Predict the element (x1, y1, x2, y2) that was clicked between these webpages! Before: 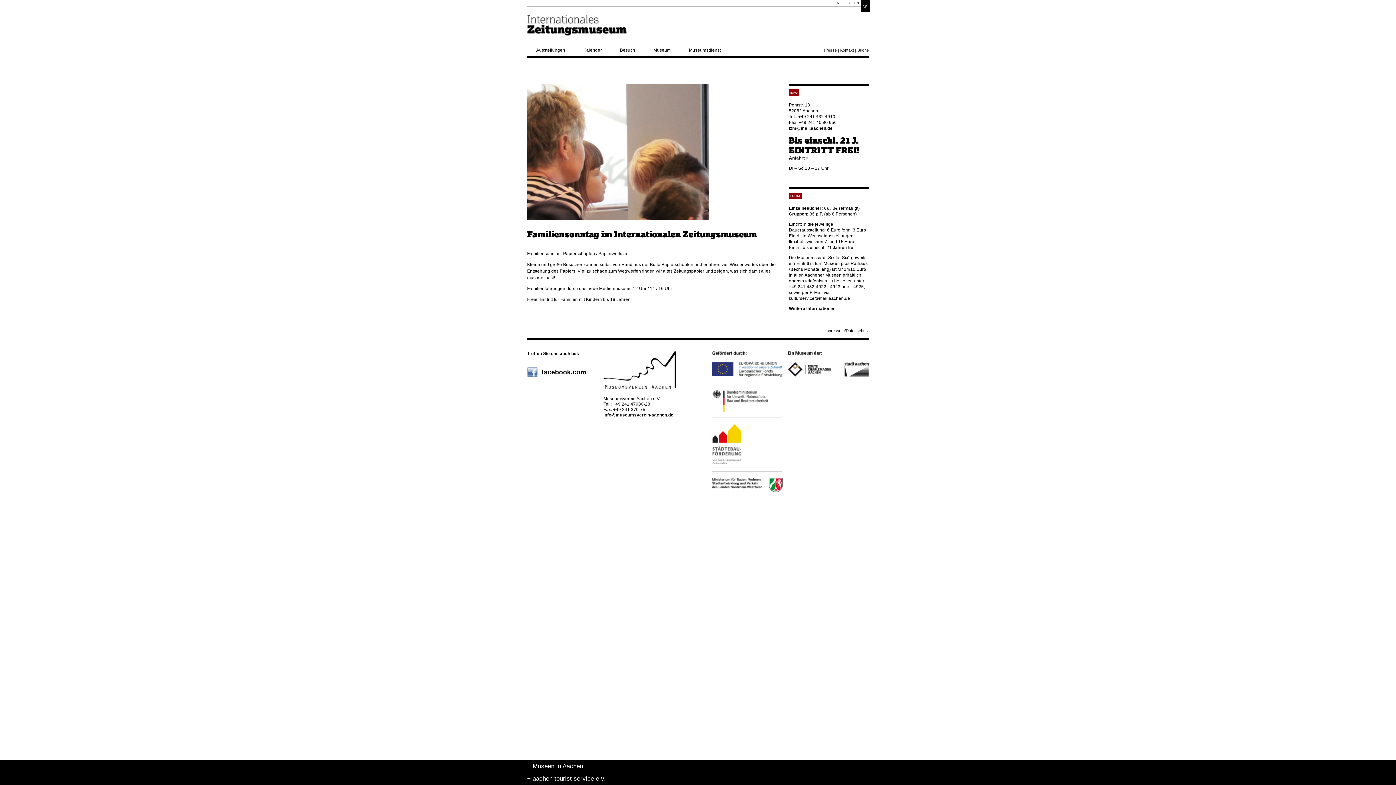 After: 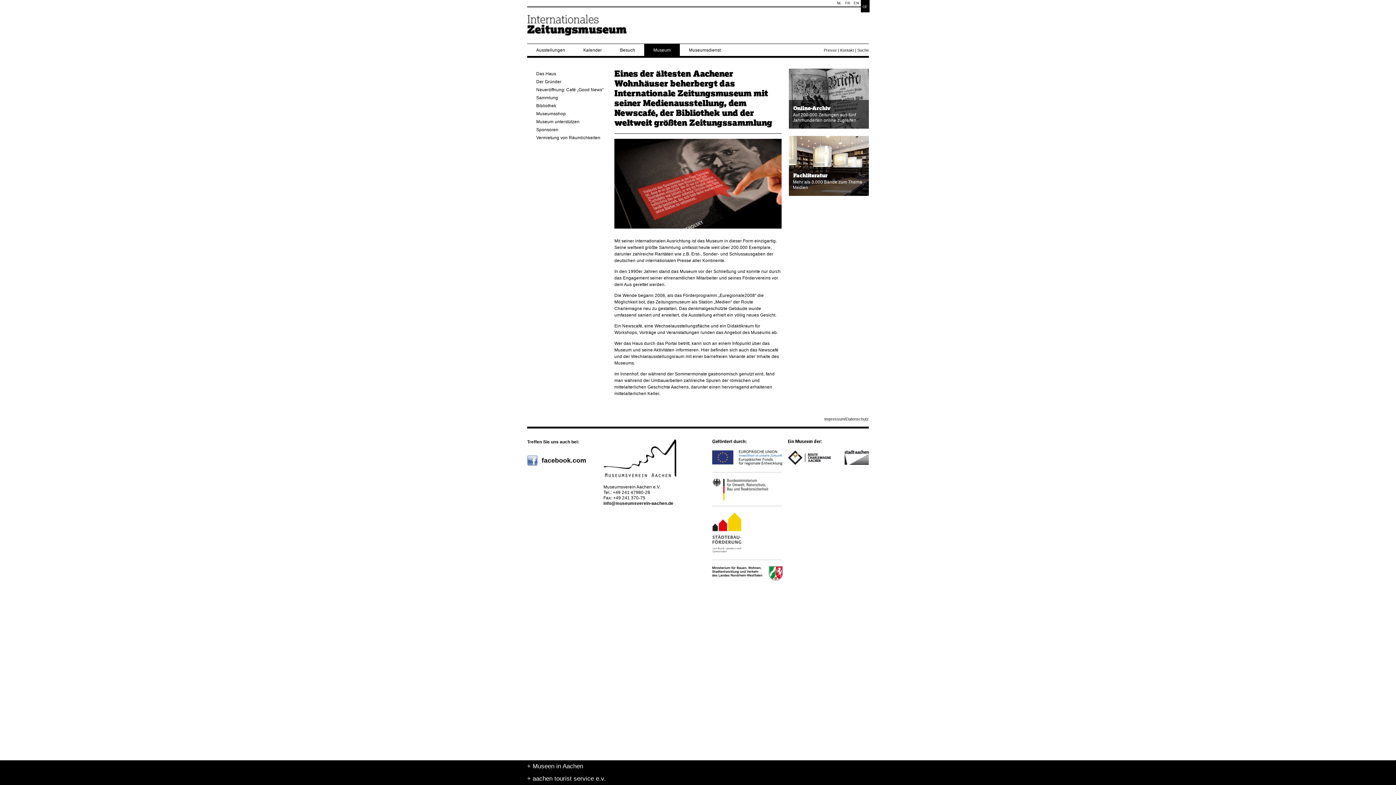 Action: label: Museum bbox: (644, 44, 680, 56)